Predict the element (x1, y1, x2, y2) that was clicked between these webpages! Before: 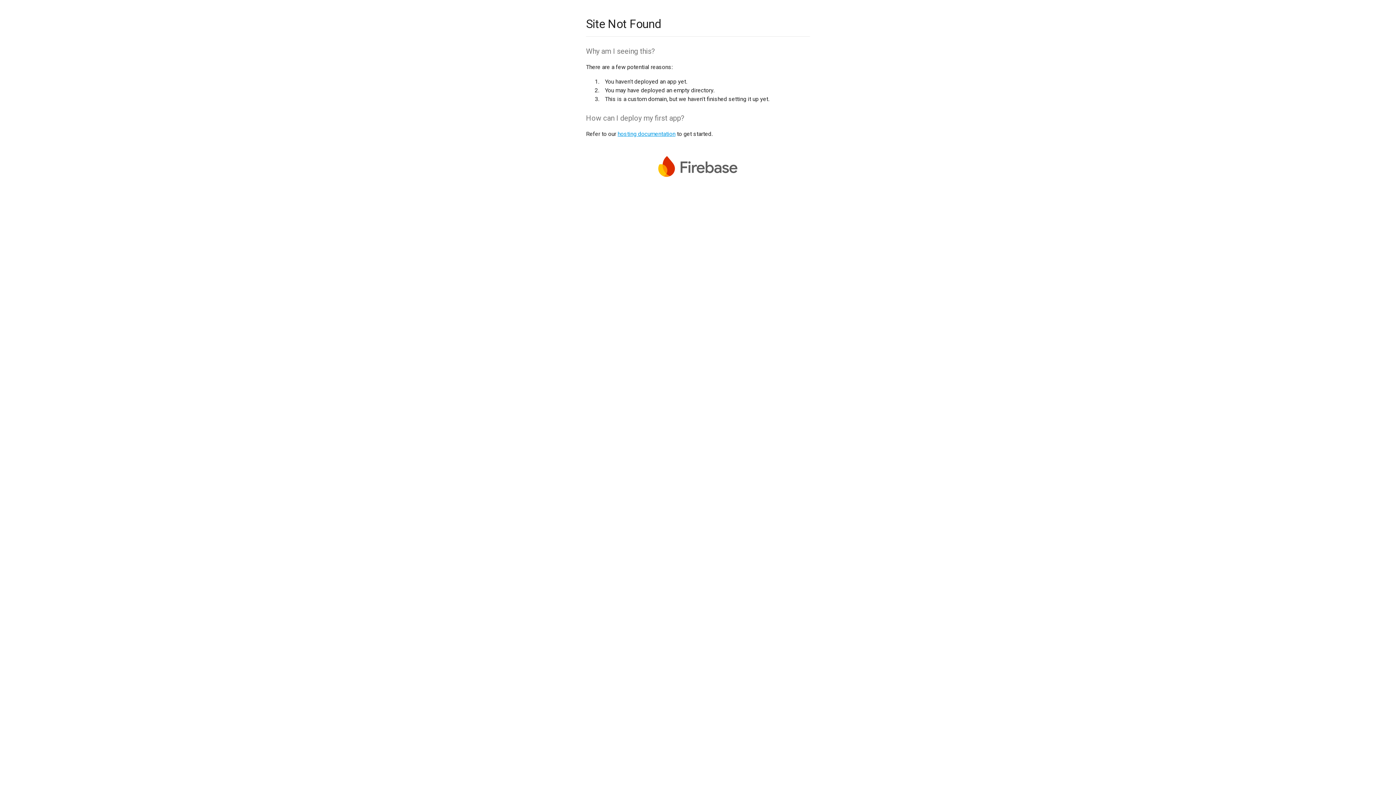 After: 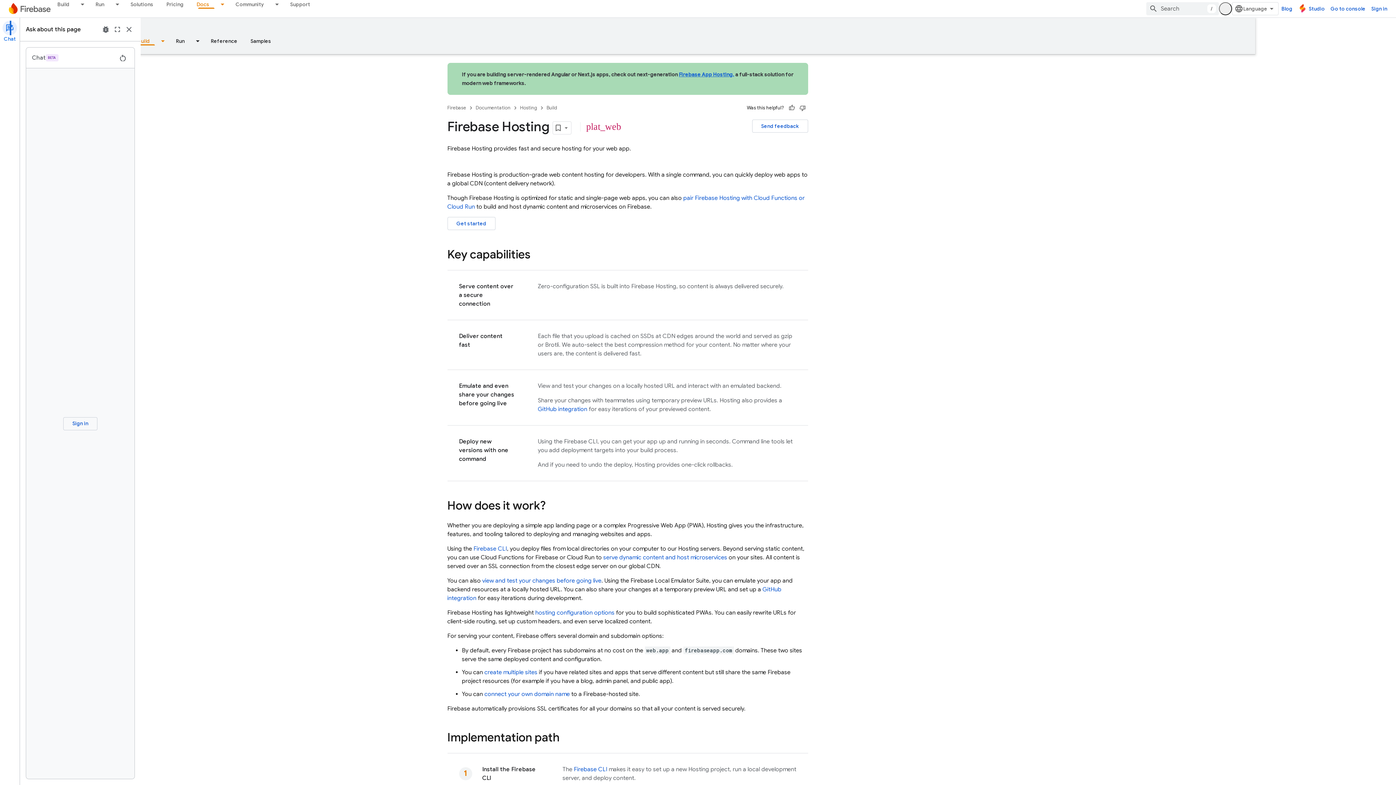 Action: bbox: (617, 130, 675, 137) label: hosting documentation